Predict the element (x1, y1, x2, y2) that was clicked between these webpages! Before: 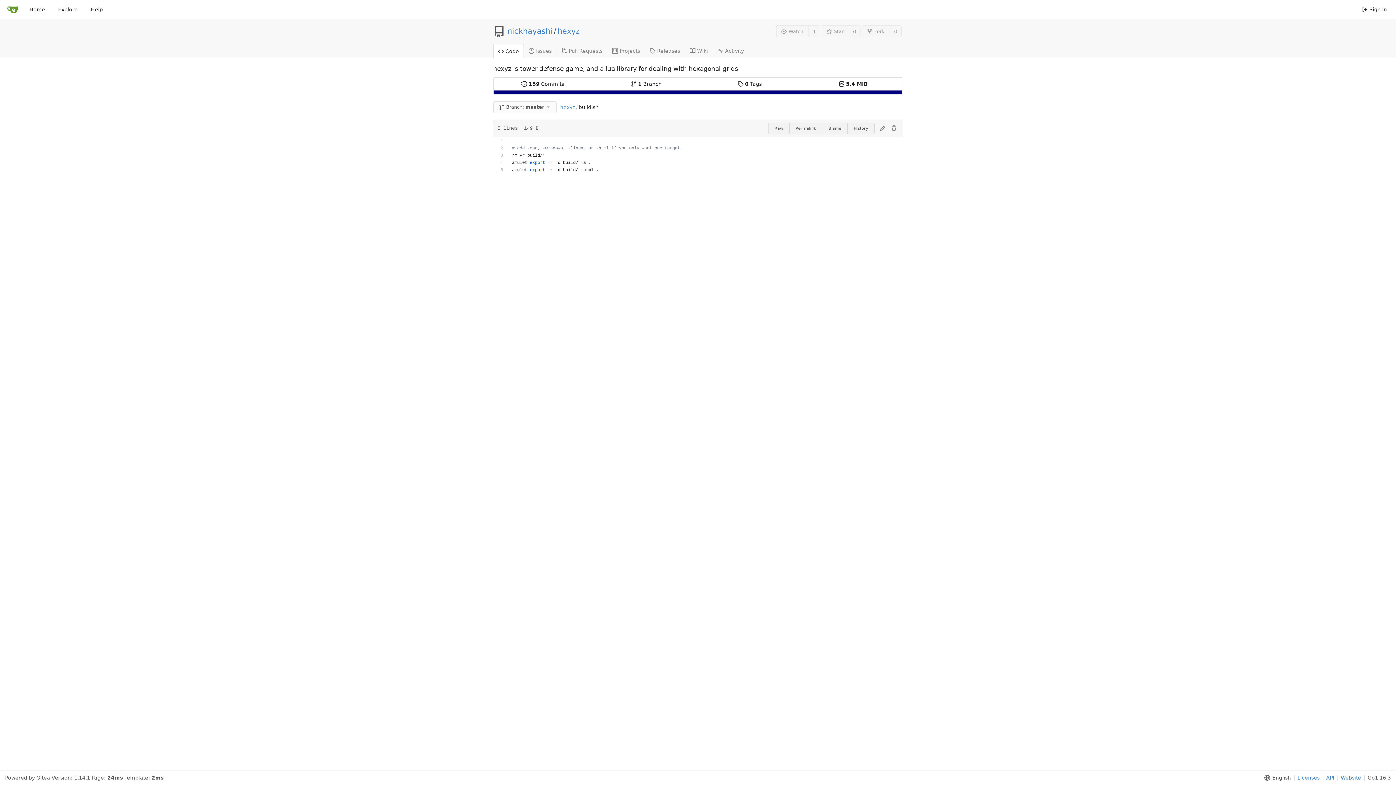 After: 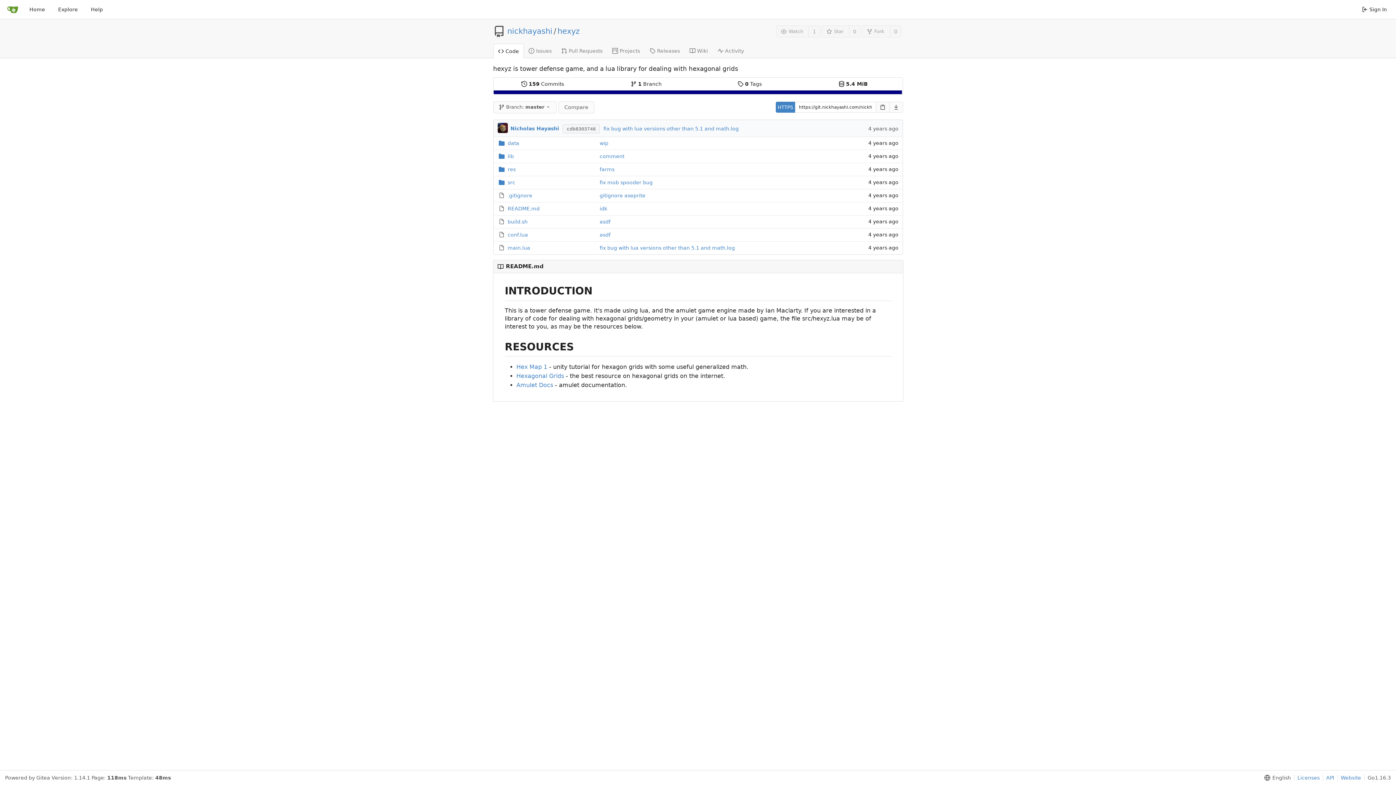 Action: bbox: (560, 104, 575, 110) label: hexyz